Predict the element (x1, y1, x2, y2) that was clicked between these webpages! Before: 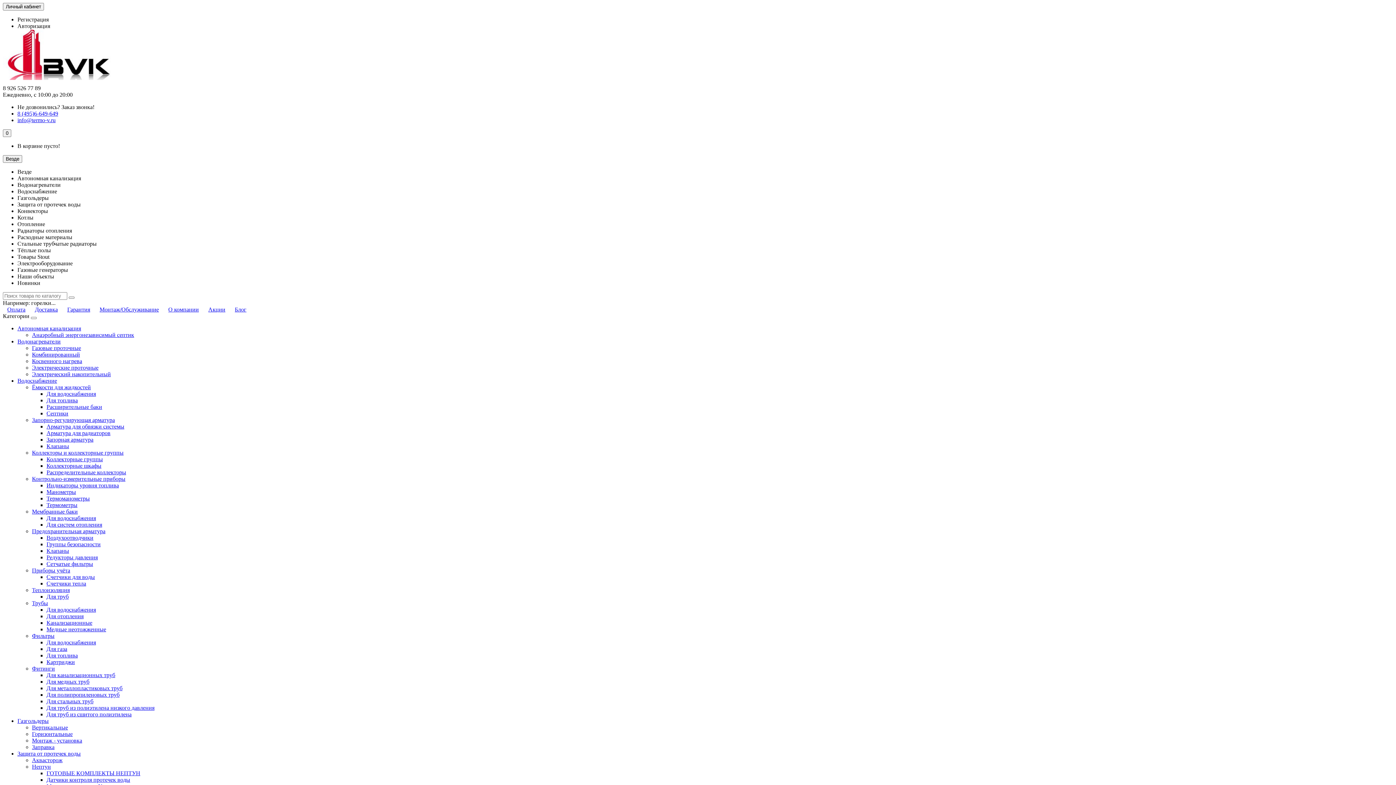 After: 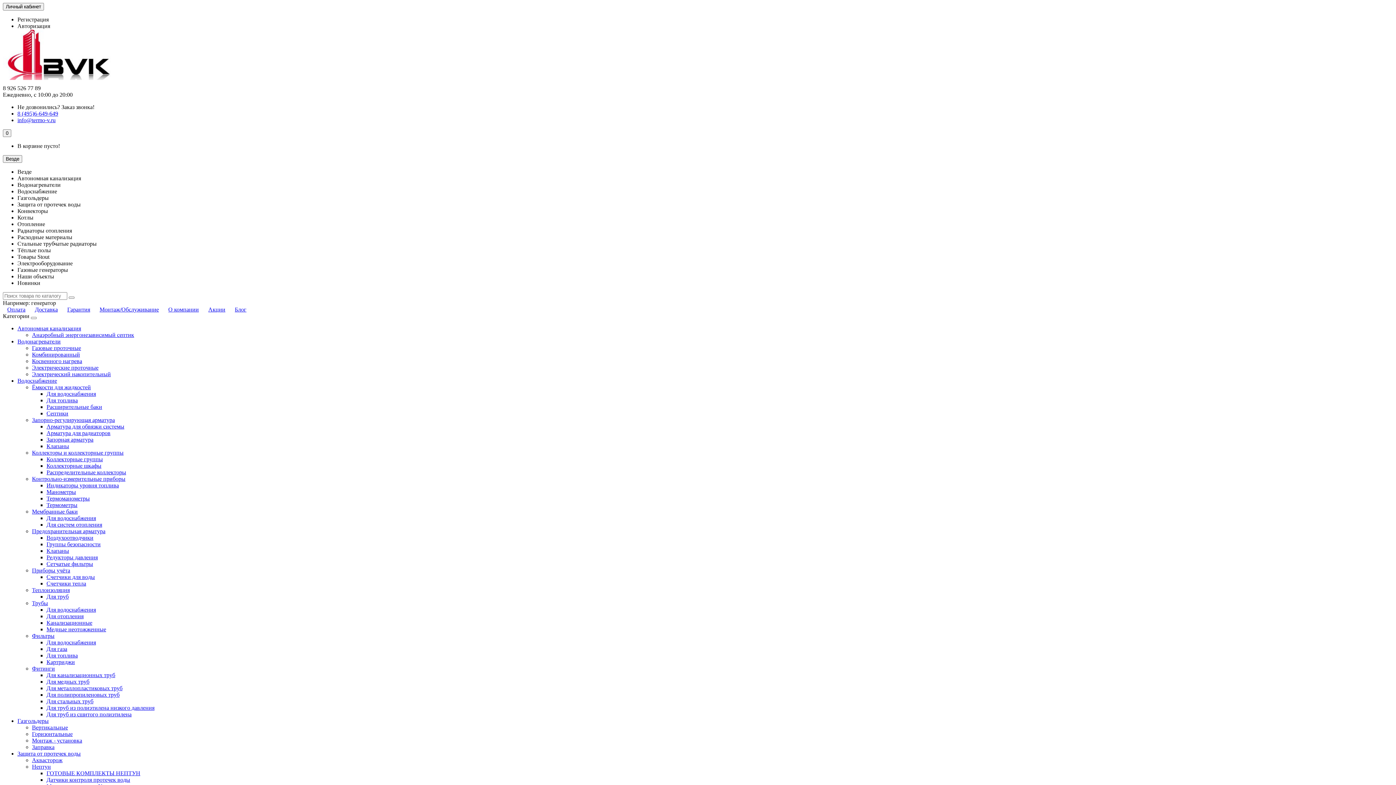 Action: bbox: (46, 593, 68, 600) label: Для труб